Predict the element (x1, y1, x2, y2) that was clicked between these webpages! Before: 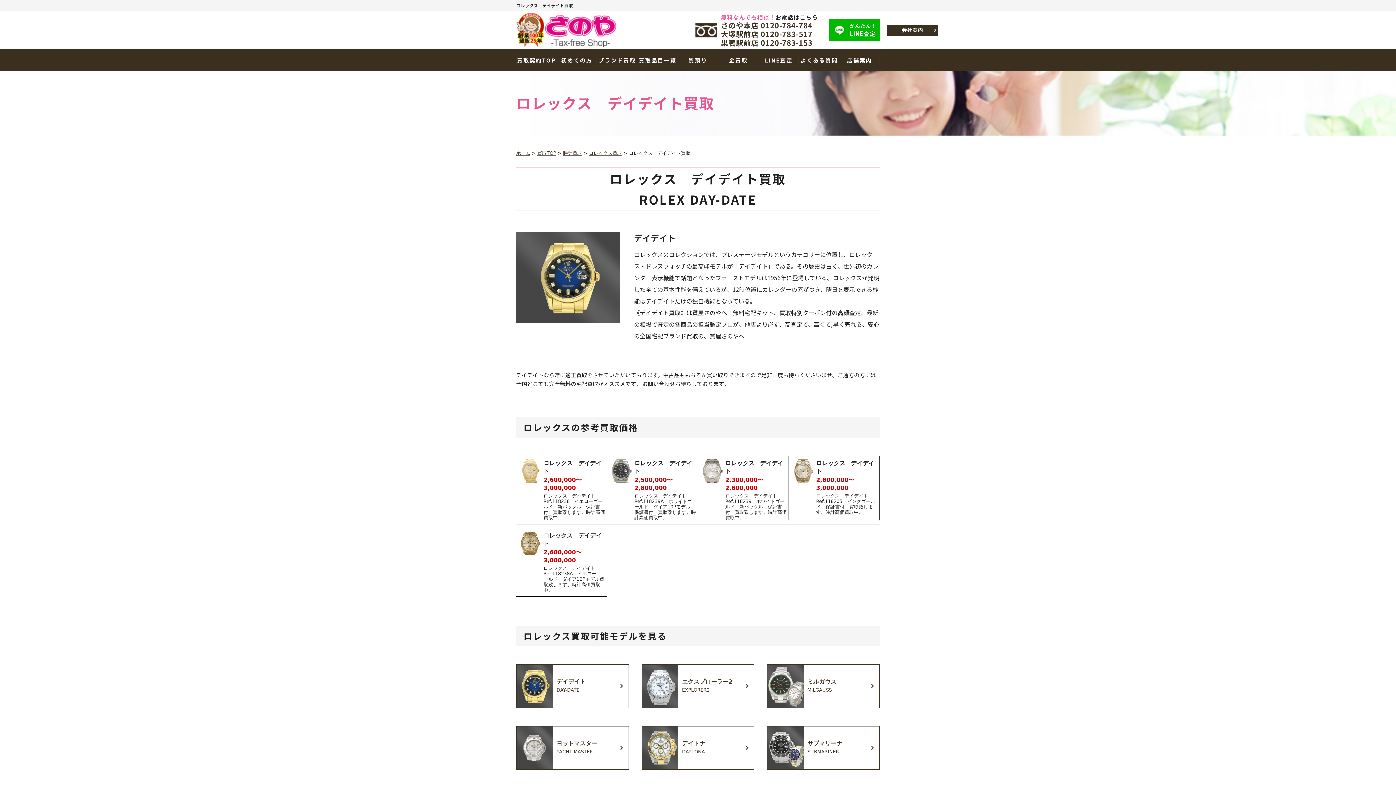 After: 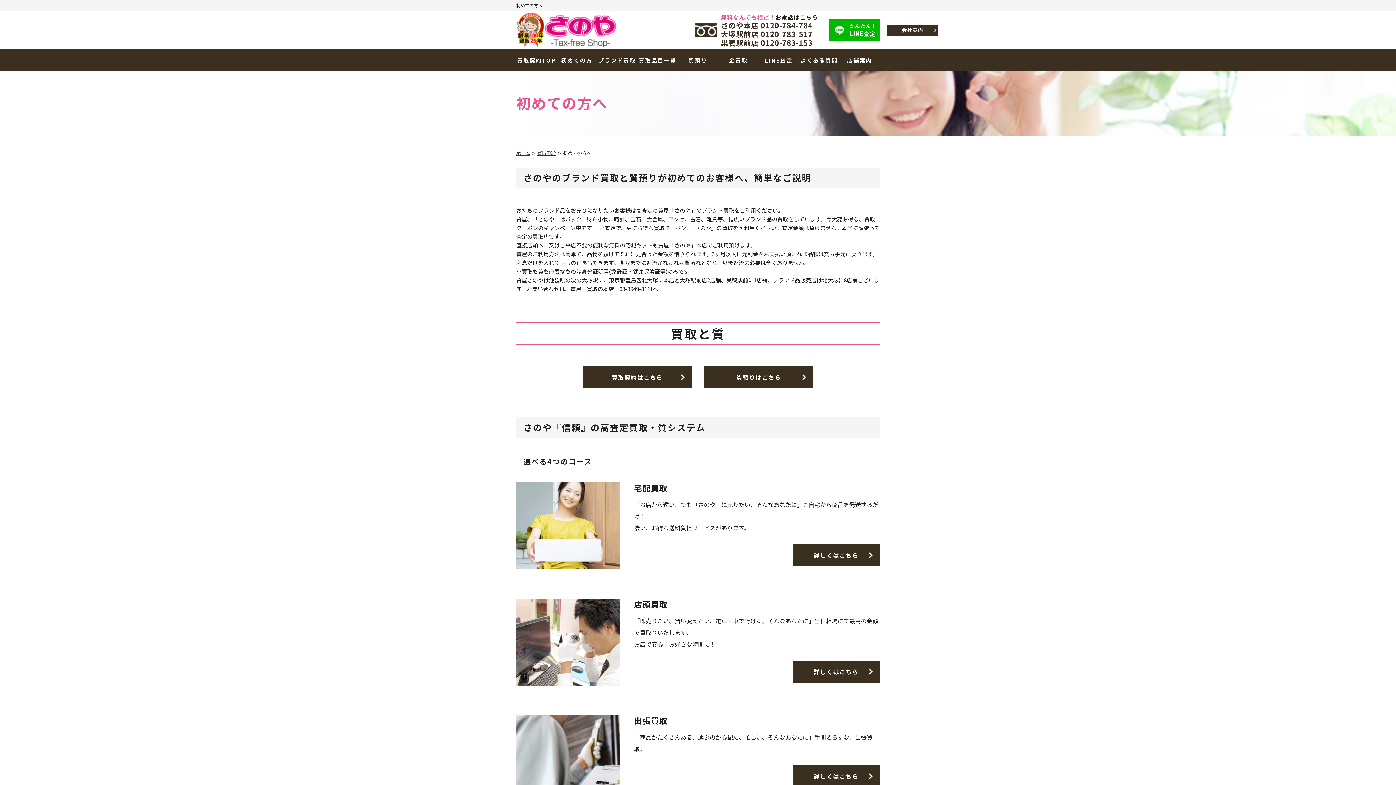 Action: bbox: (556, 49, 597, 70) label: 初めての方